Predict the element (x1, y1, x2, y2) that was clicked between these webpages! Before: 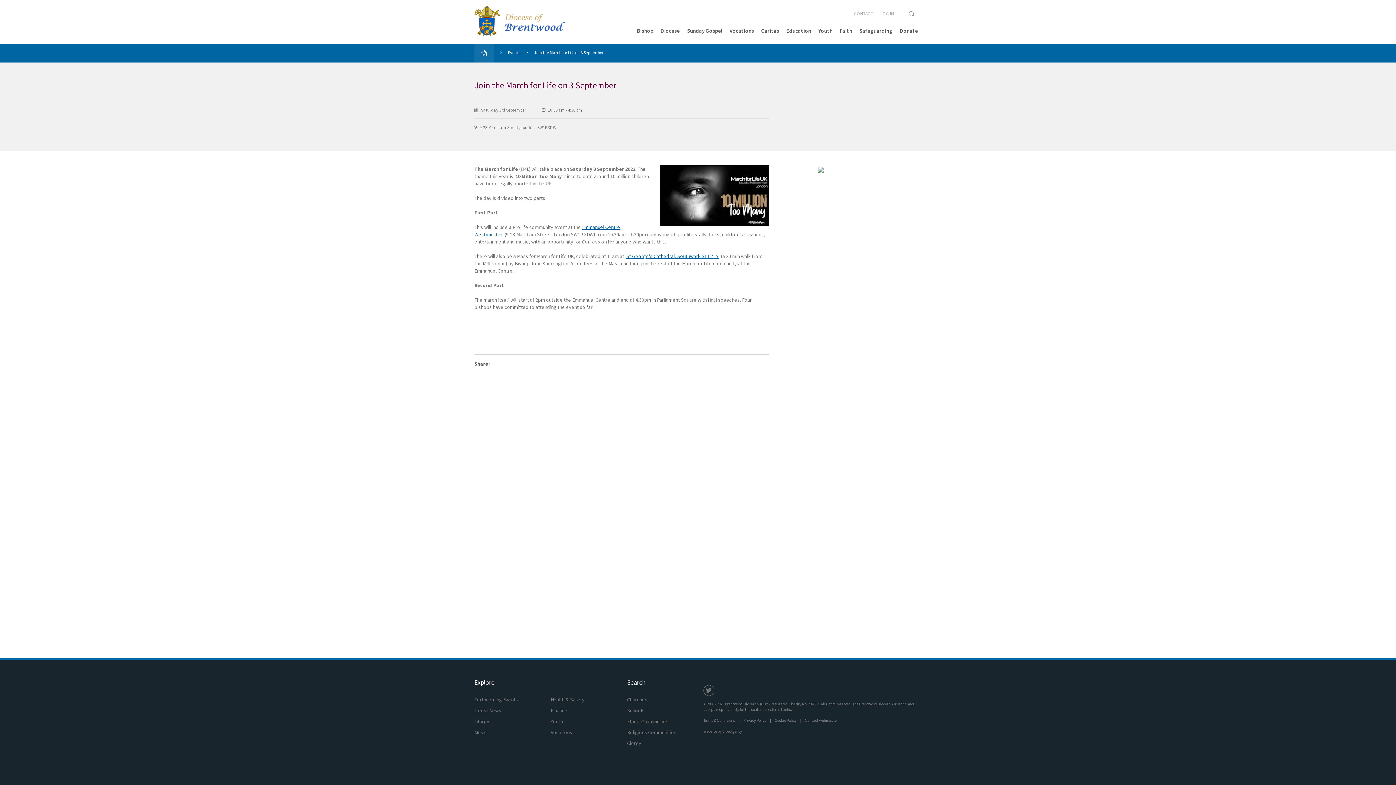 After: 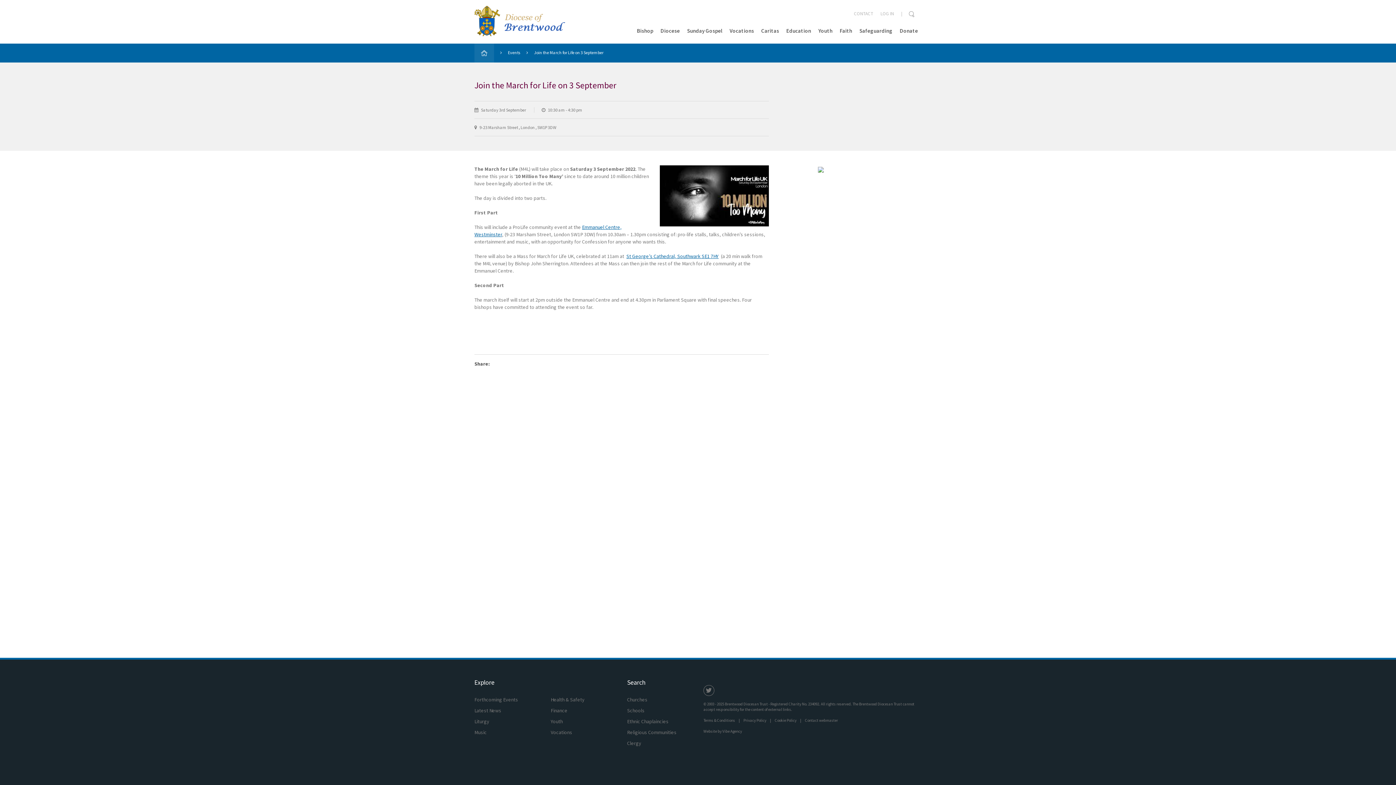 Action: bbox: (726, 23, 757, 43) label: Vocations